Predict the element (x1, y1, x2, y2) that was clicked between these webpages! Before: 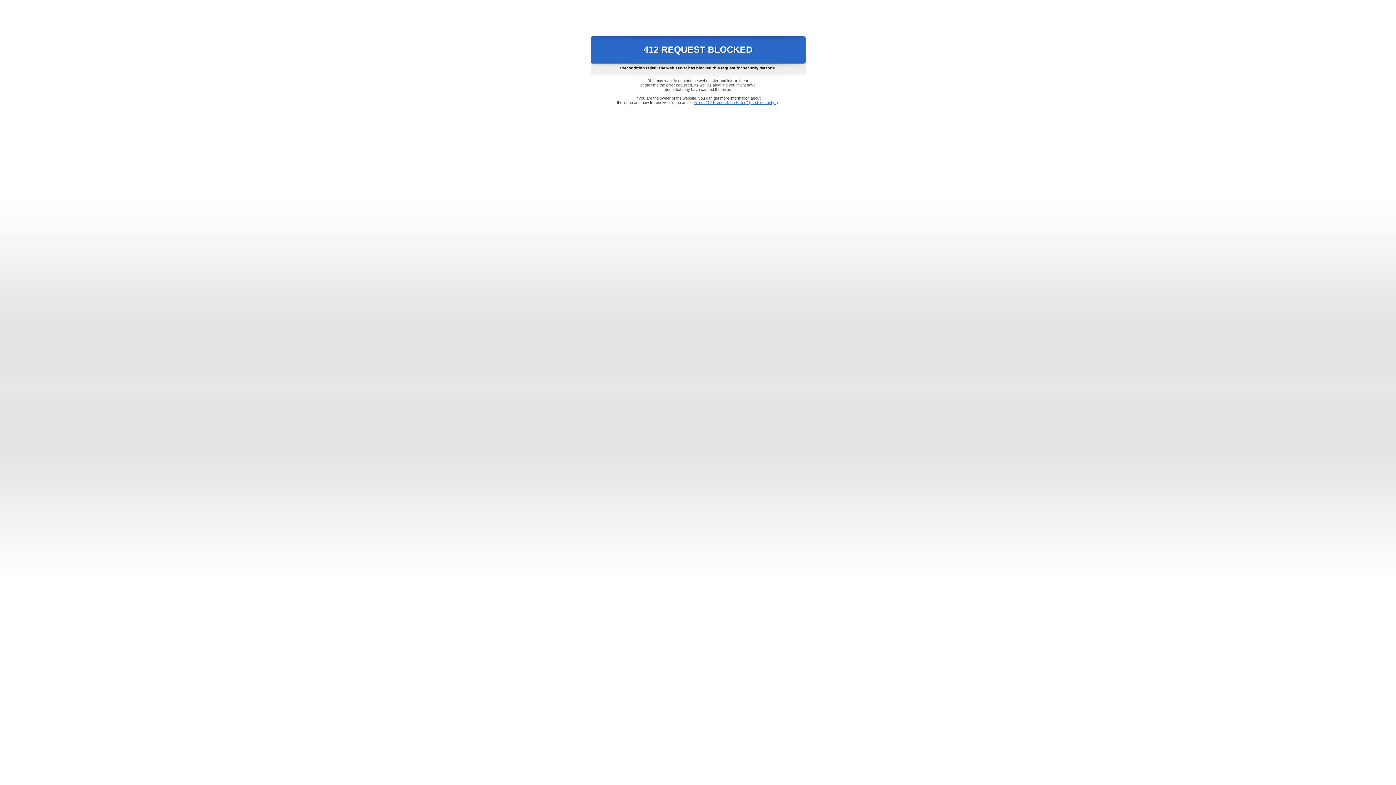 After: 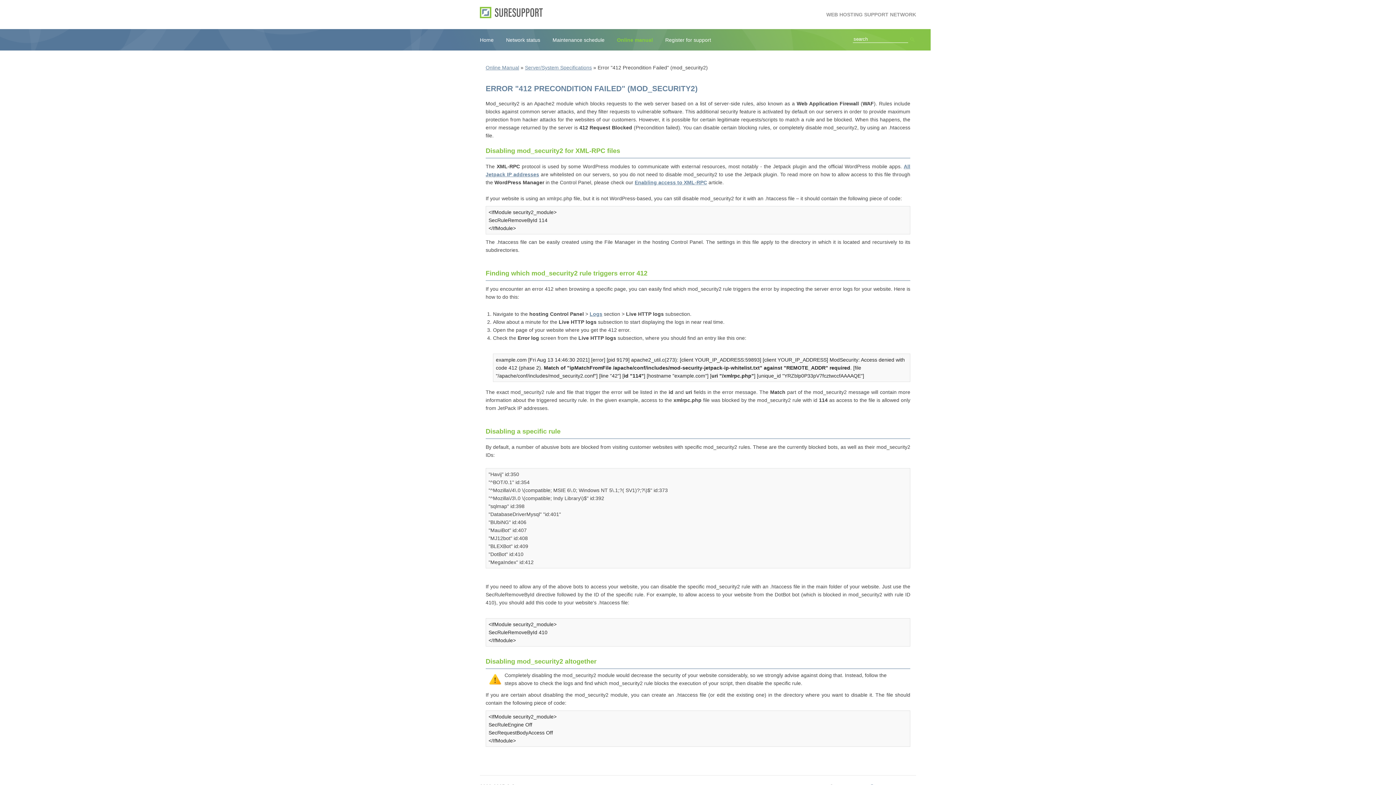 Action: label: Error "412 Precondition Failed" (mod_security2) bbox: (693, 100, 778, 104)